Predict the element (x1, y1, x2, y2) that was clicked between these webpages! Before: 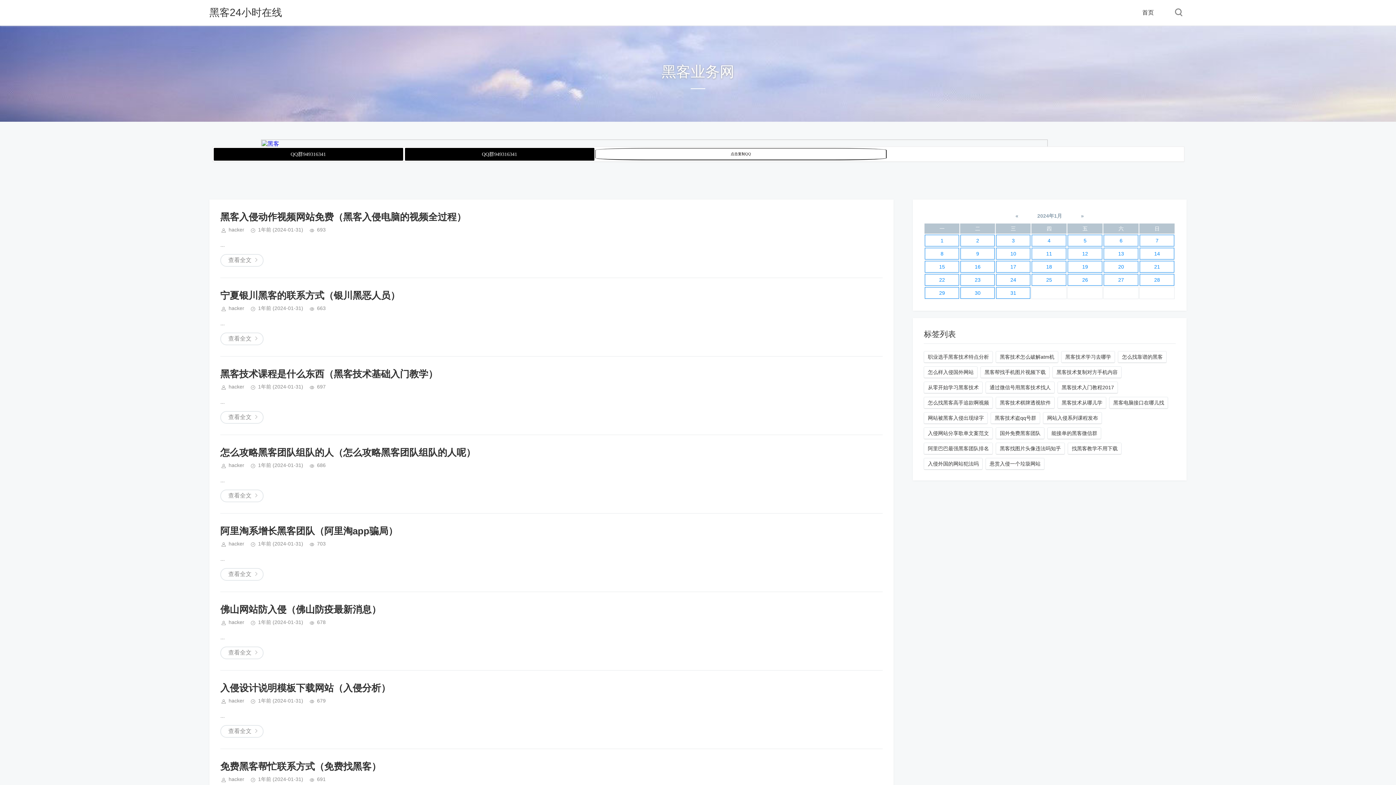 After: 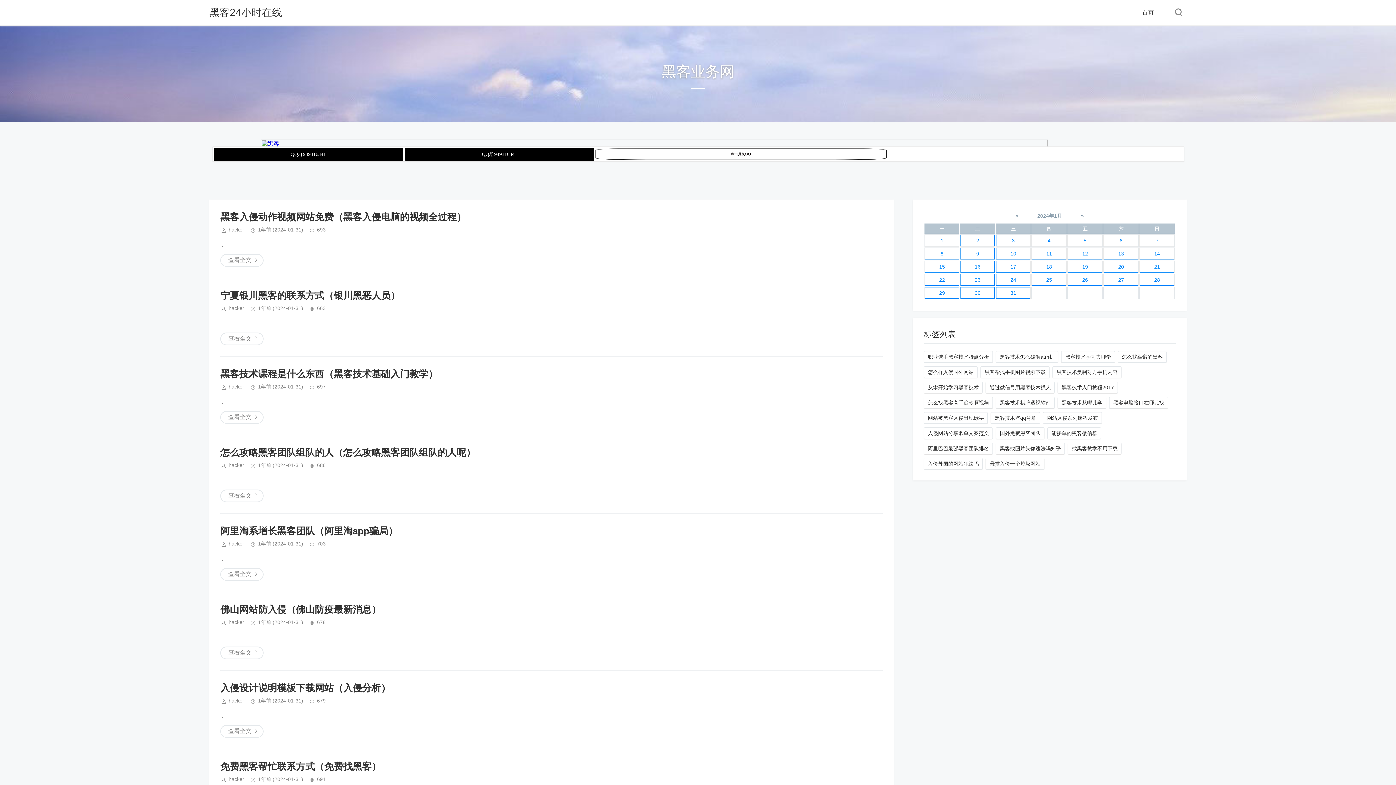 Action: bbox: (996, 234, 1030, 246) label: 3